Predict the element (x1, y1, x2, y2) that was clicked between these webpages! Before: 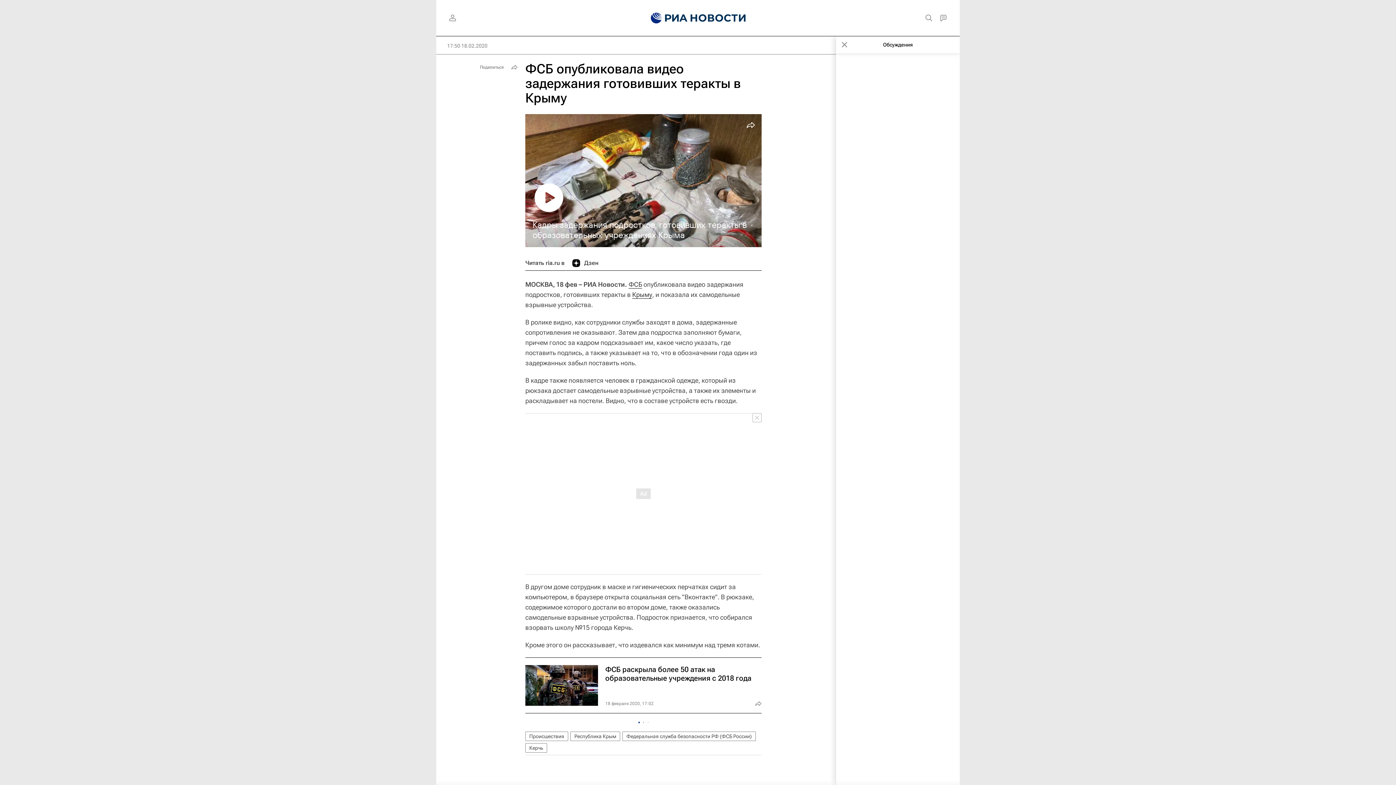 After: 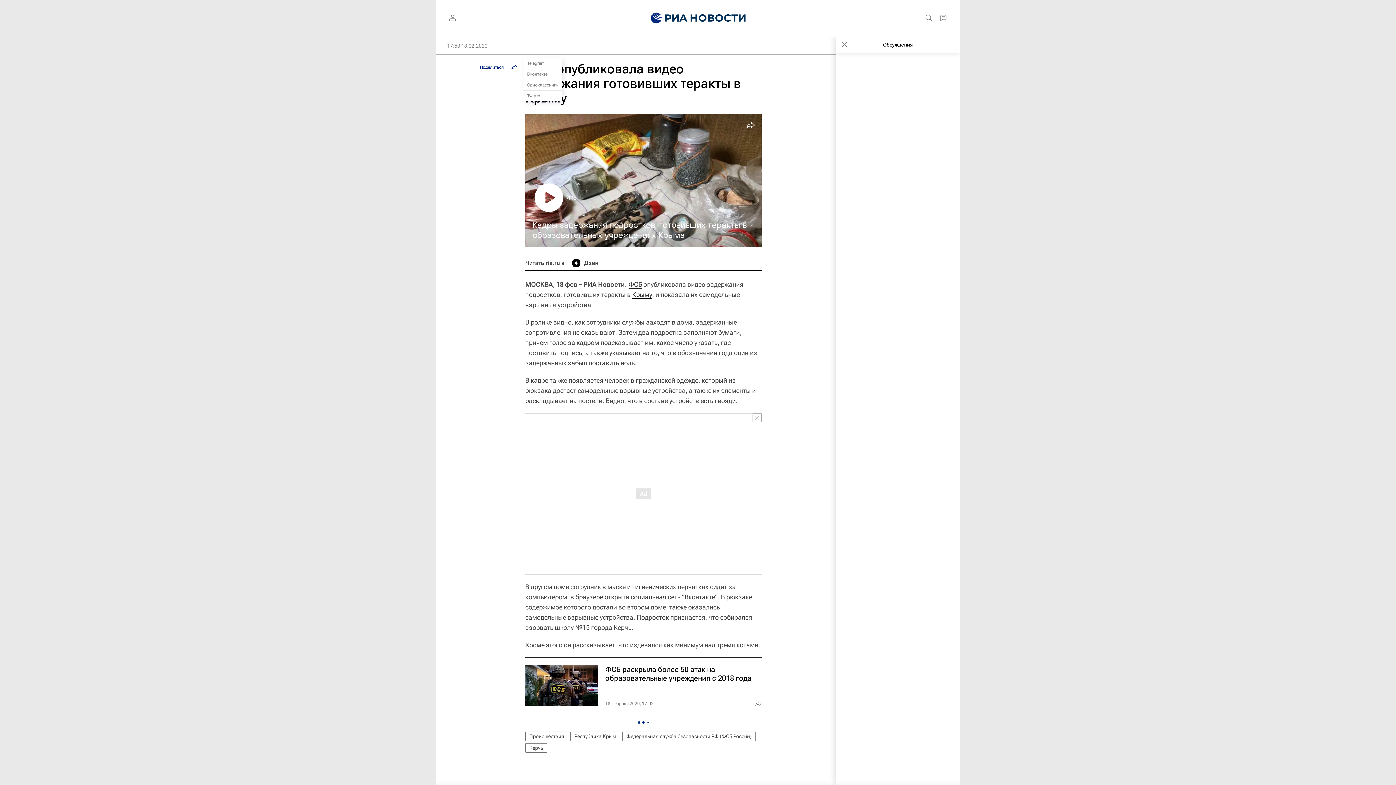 Action: label: Поделиться bbox: (476, 61, 520, 72)